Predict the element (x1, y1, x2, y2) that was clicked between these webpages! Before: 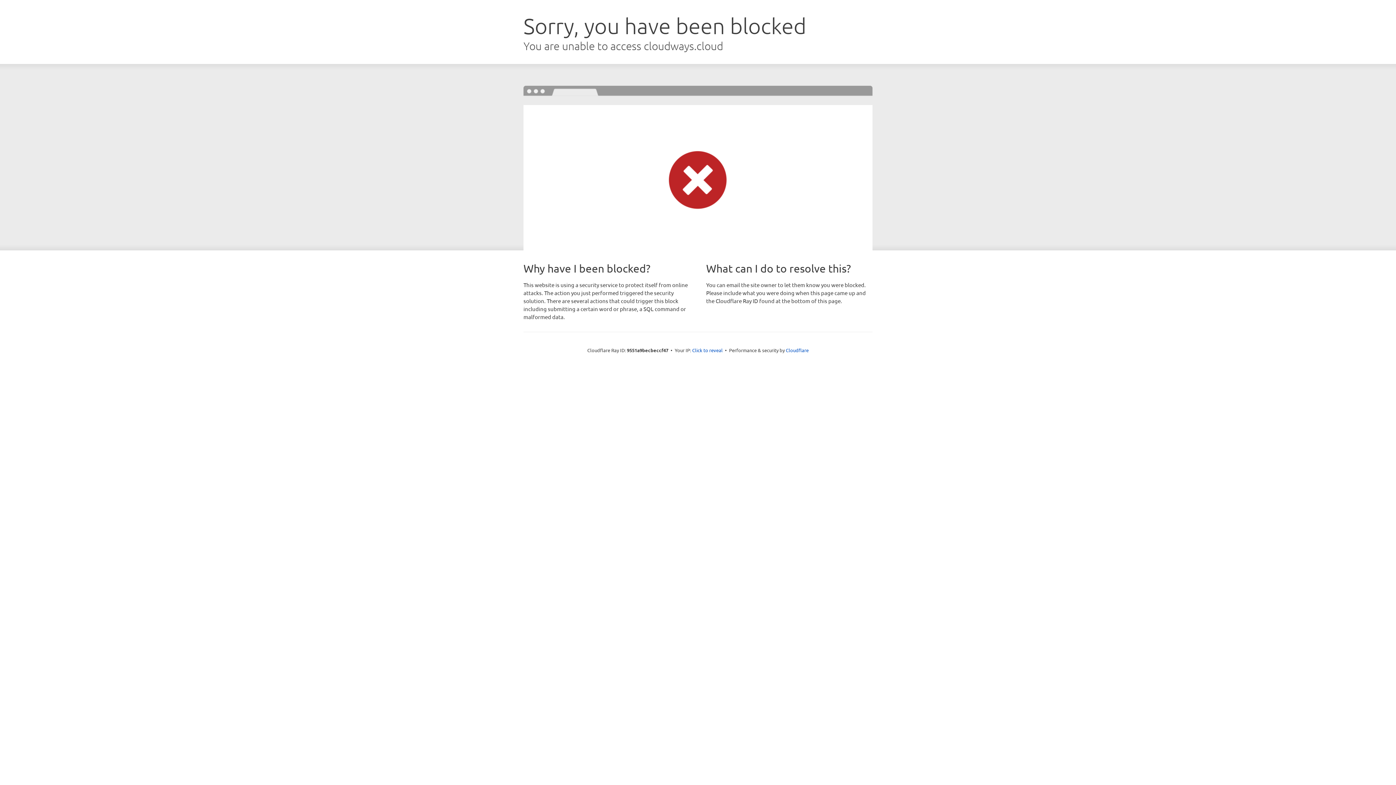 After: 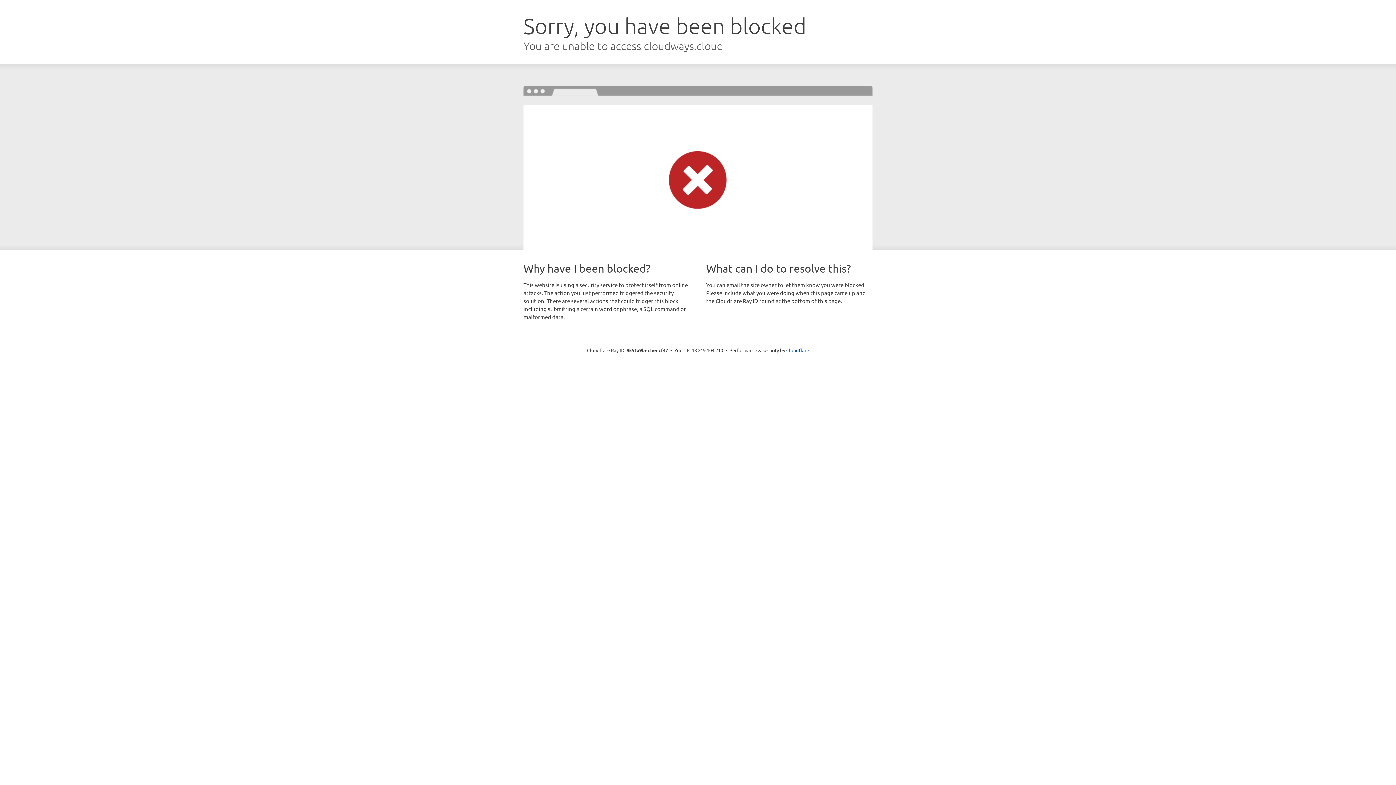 Action: bbox: (692, 346, 722, 353) label: Click to reveal